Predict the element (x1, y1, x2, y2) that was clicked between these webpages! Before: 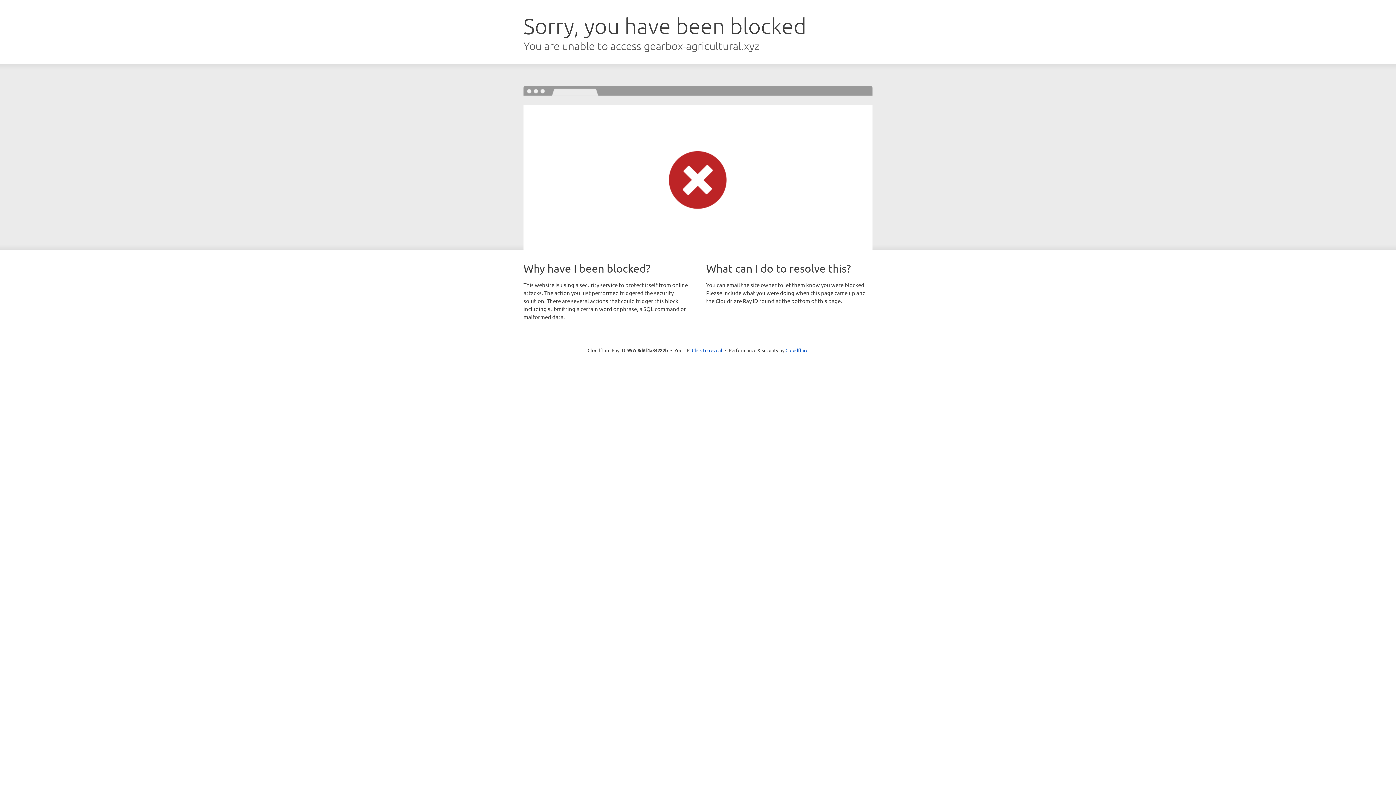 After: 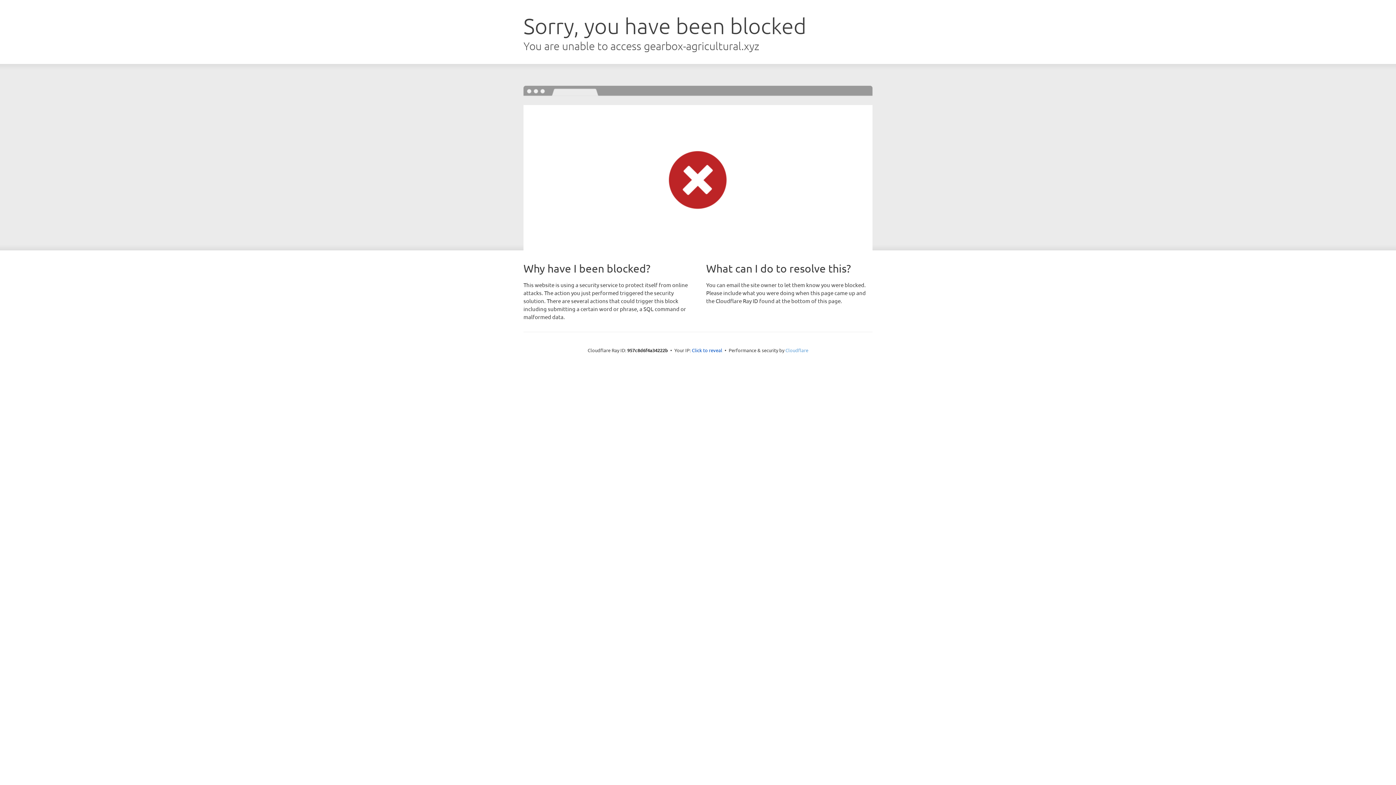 Action: bbox: (785, 347, 808, 353) label: Cloudflare